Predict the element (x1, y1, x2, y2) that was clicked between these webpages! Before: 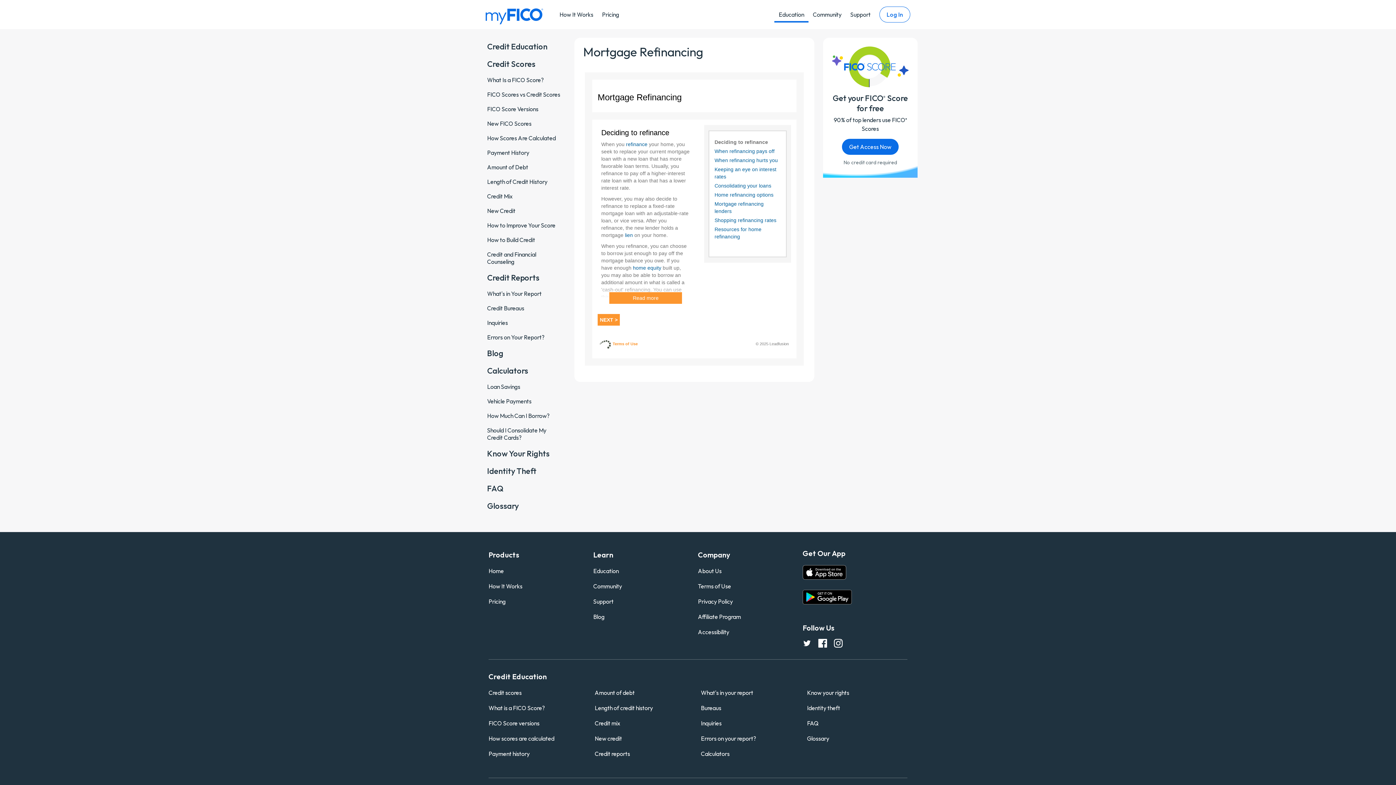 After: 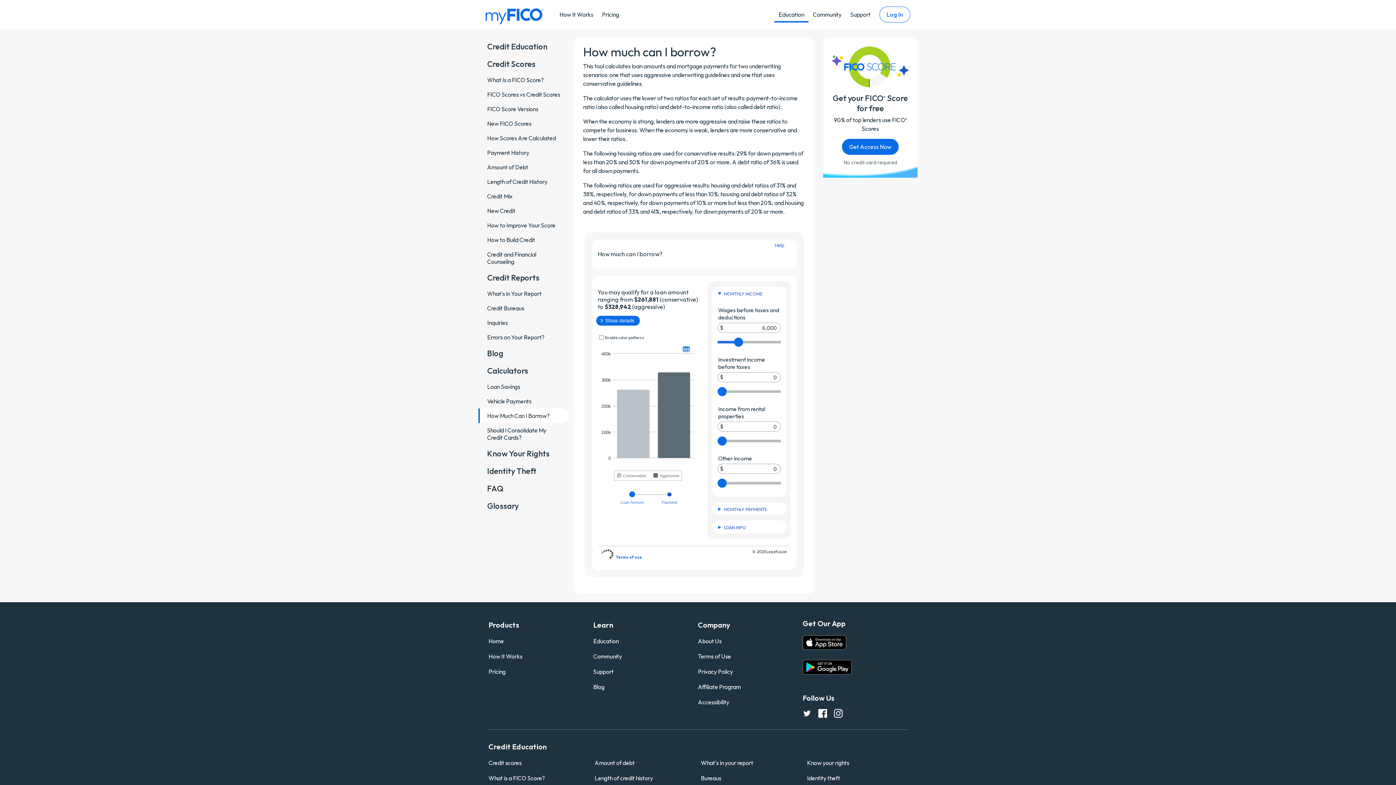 Action: bbox: (478, 408, 568, 423) label: How Much Can I Borrow?